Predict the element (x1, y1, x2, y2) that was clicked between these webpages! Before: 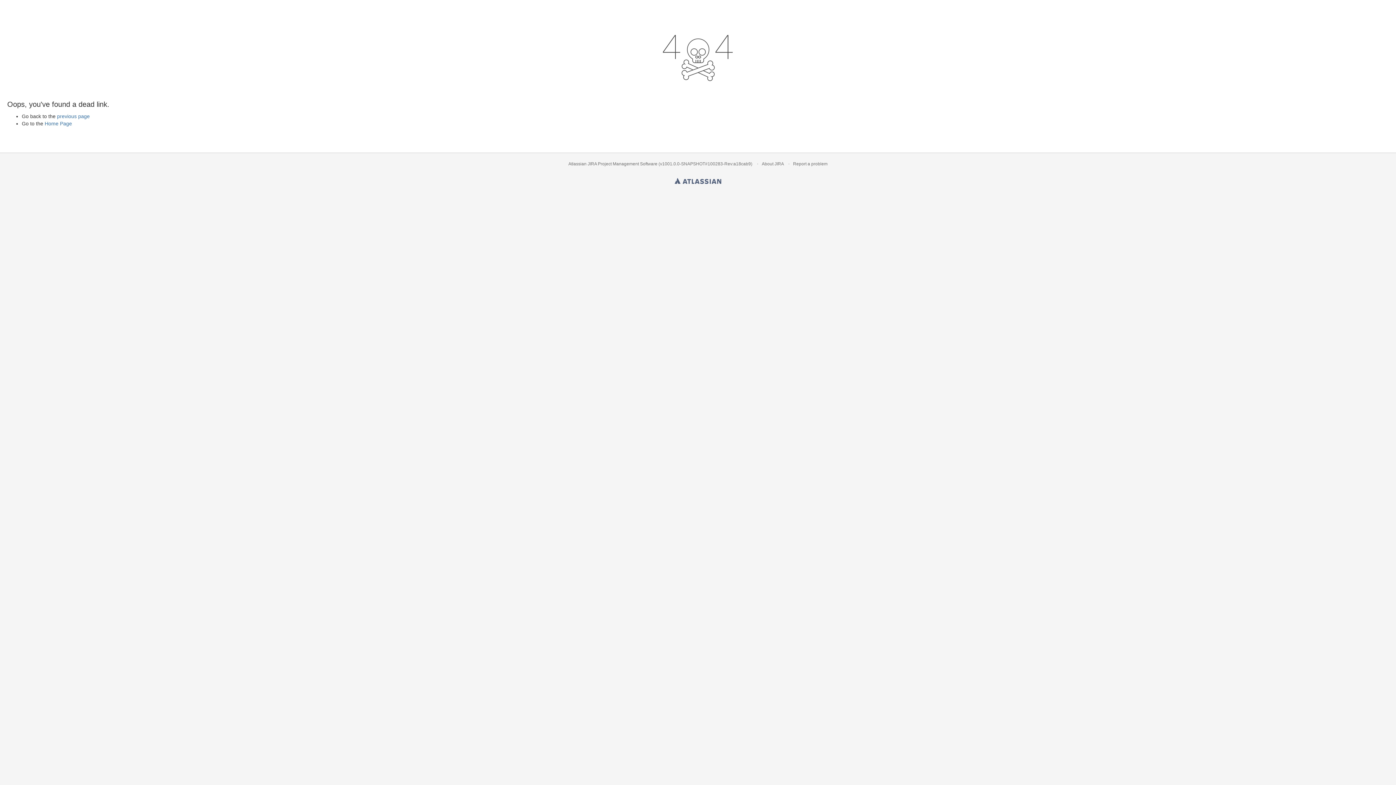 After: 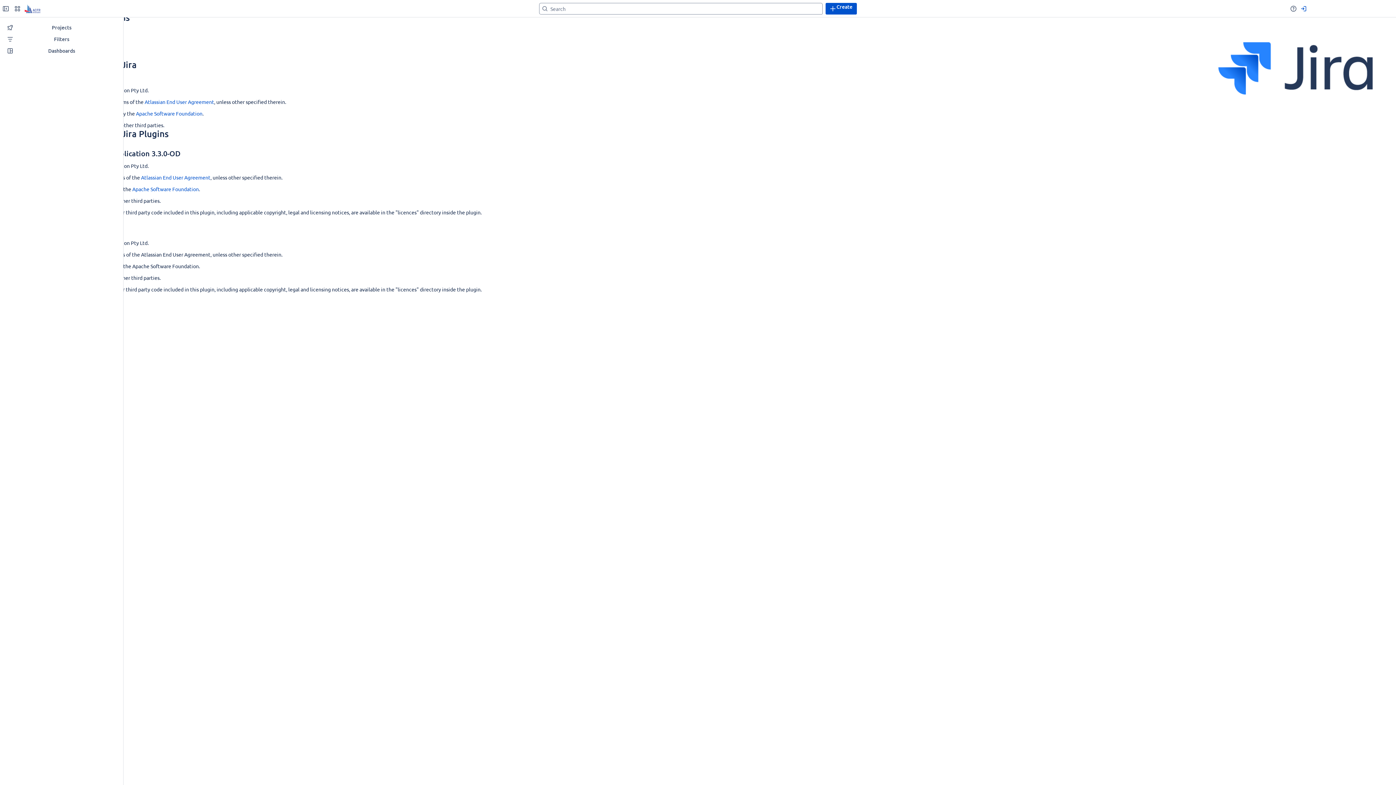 Action: bbox: (762, 161, 783, 166) label: About JIRA